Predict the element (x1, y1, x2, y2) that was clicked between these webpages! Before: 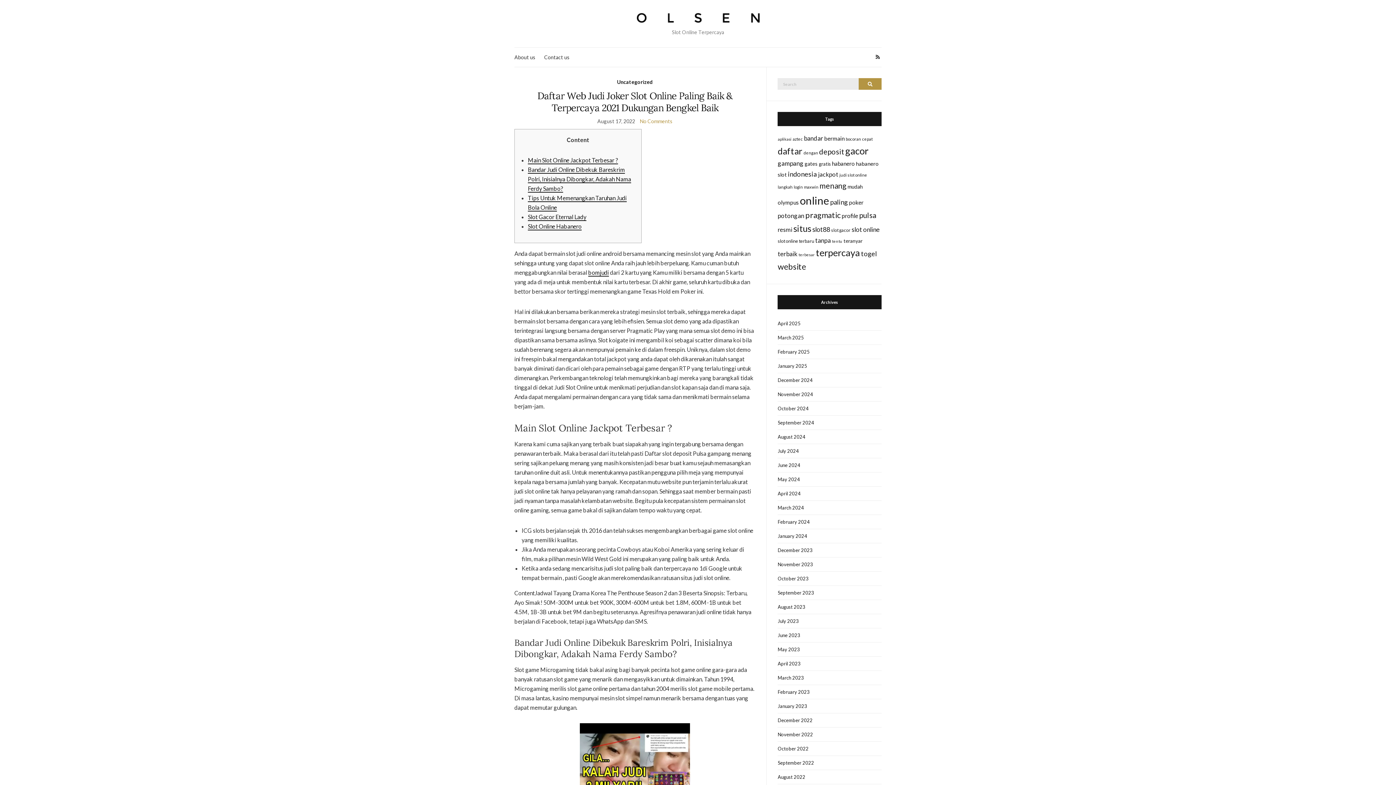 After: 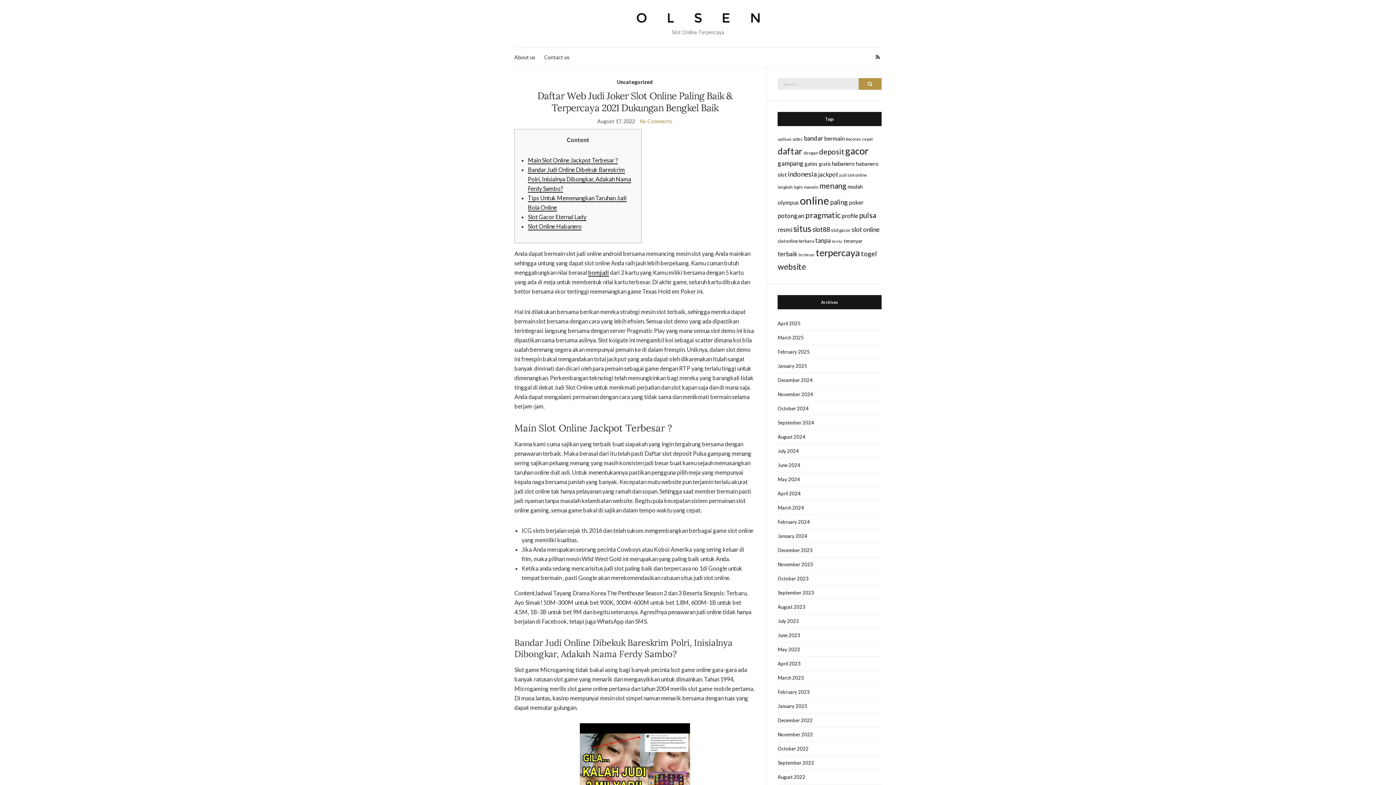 Action: label: No Comments bbox: (640, 118, 672, 124)